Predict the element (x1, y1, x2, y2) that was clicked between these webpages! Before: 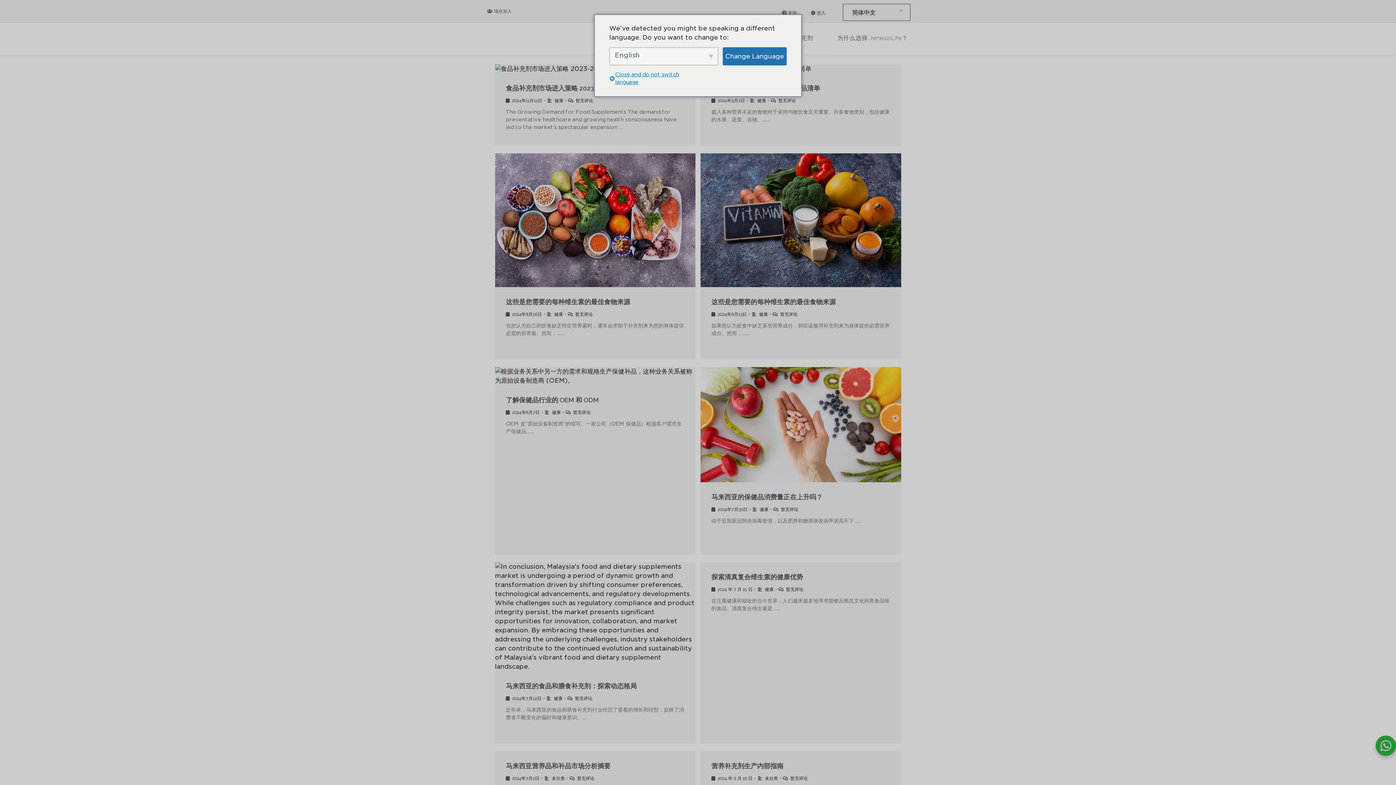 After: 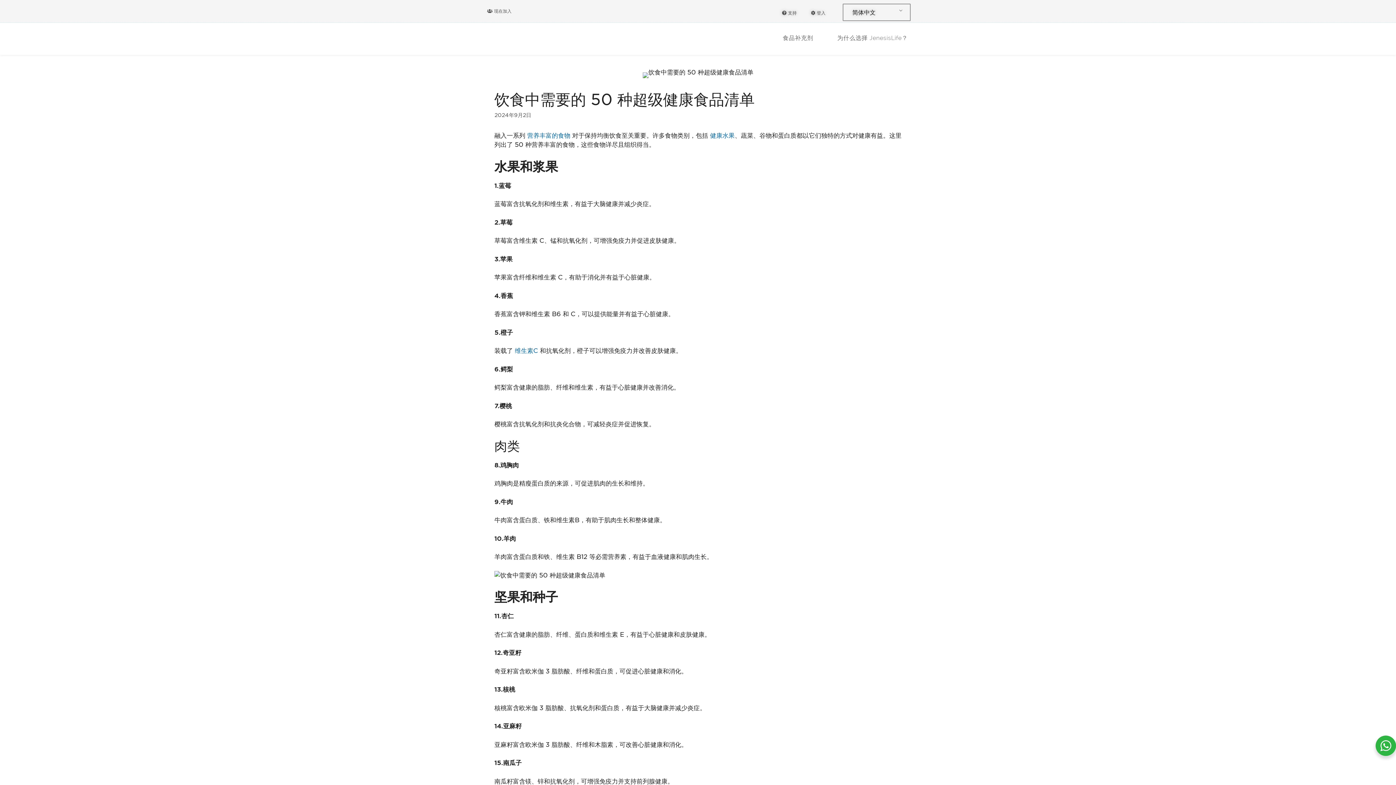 Action: bbox: (778, 98, 796, 103) label: 暂无评论